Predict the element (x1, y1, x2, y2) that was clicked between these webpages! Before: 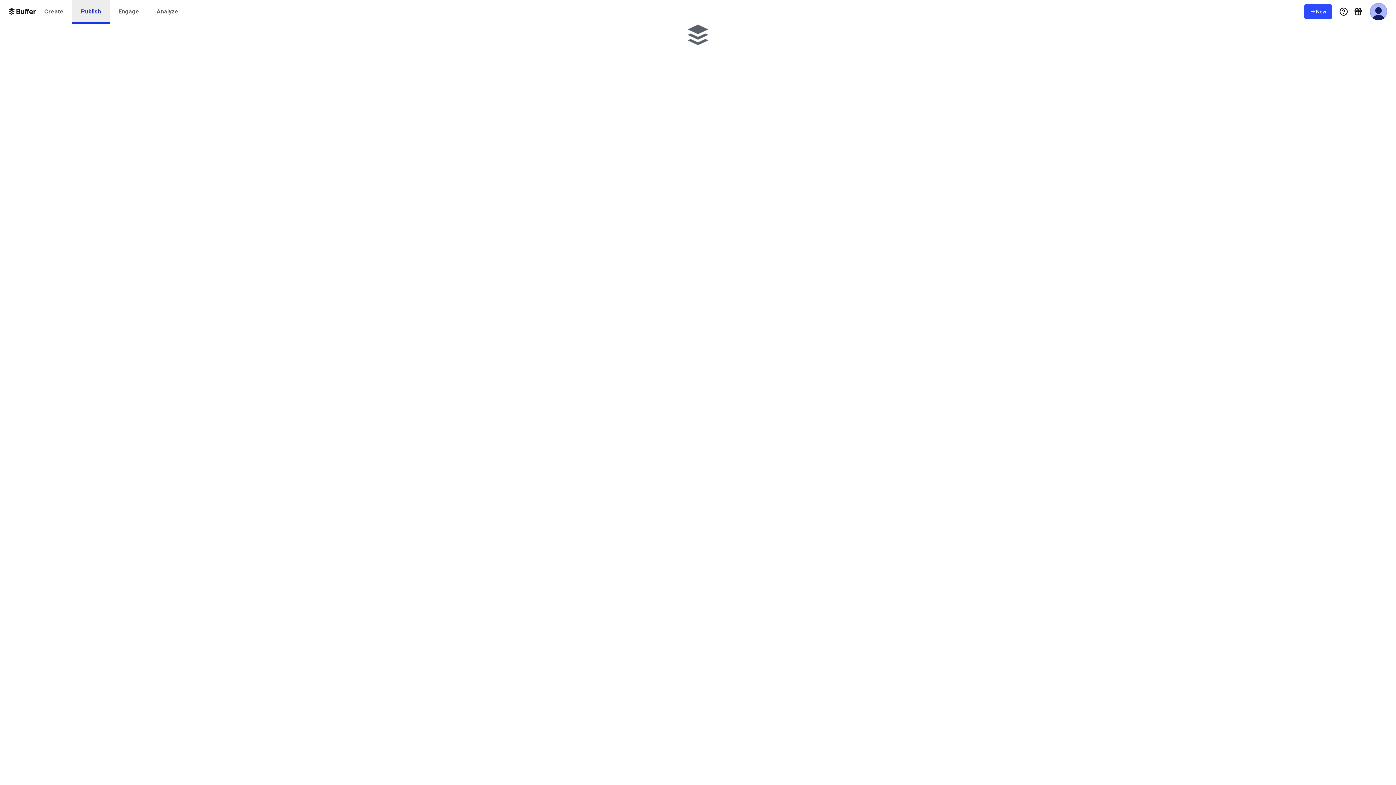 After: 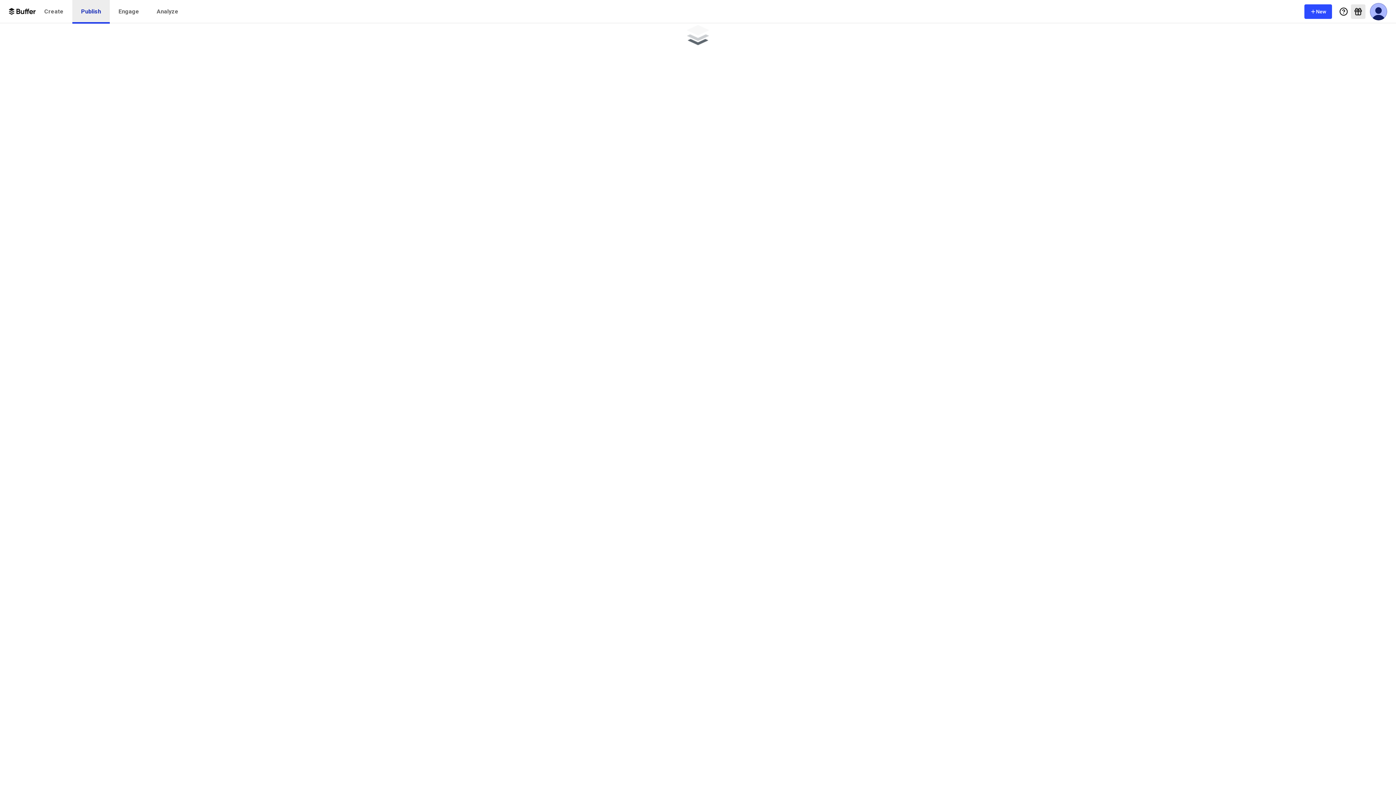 Action: bbox: (1351, 4, 1365, 18) label: What's New